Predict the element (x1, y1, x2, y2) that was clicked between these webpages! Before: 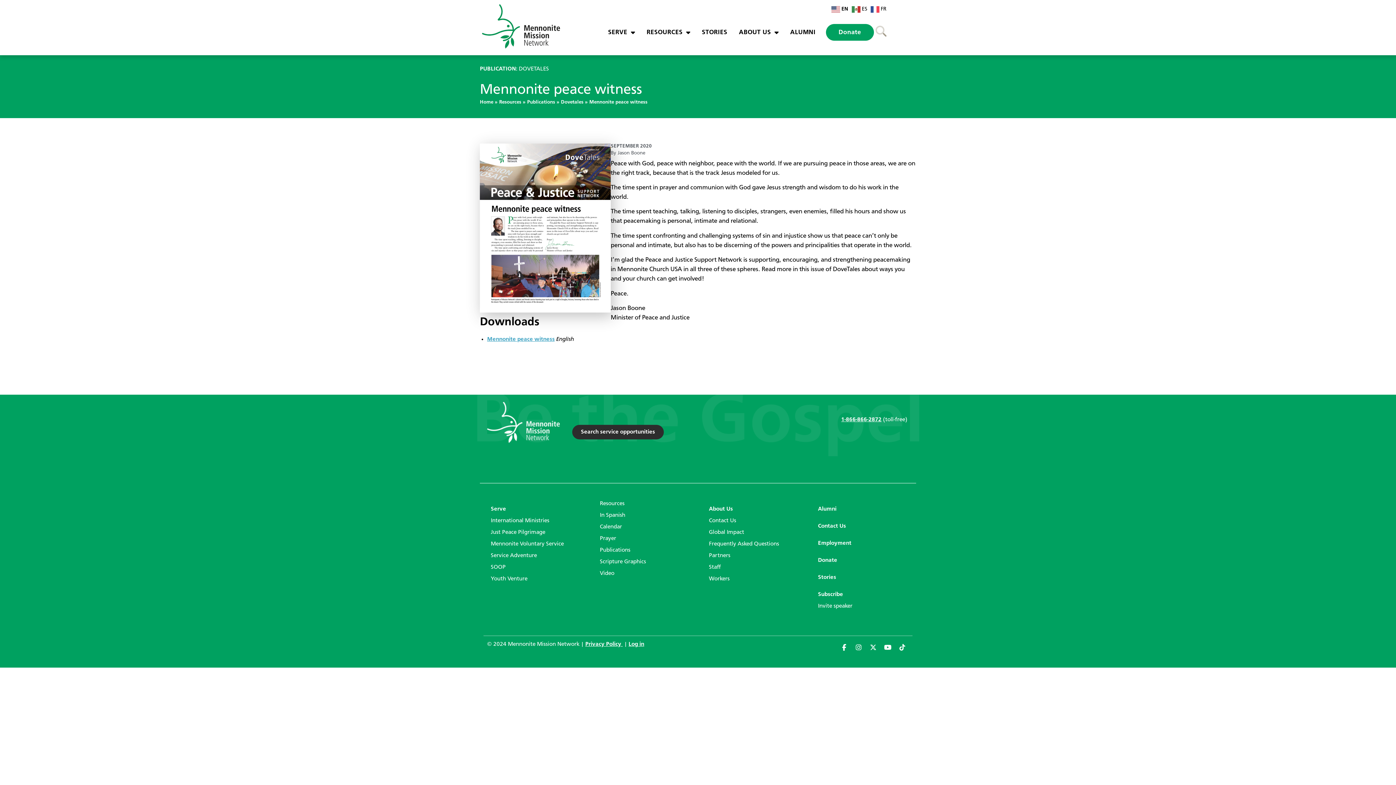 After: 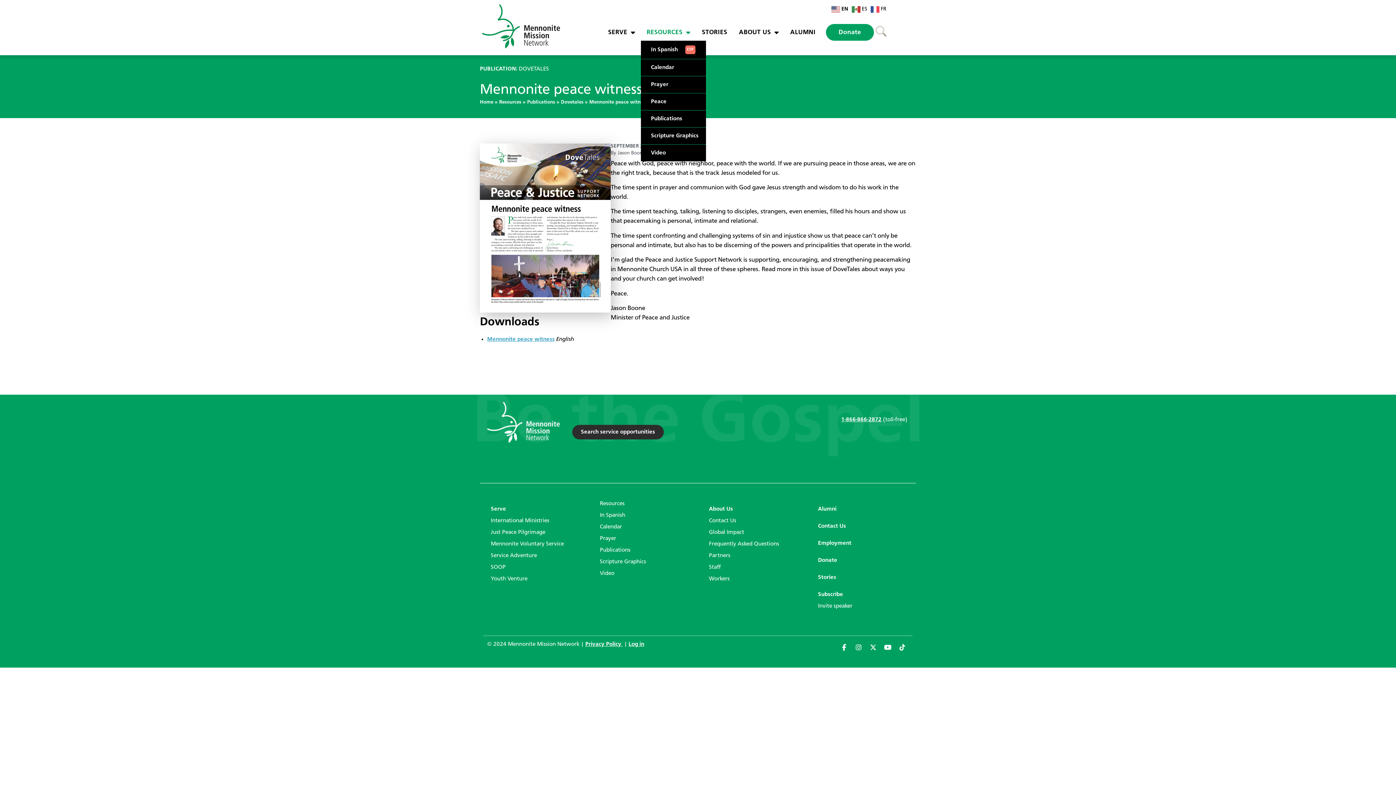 Action: label: RESOURCES bbox: (640, 24, 696, 40)